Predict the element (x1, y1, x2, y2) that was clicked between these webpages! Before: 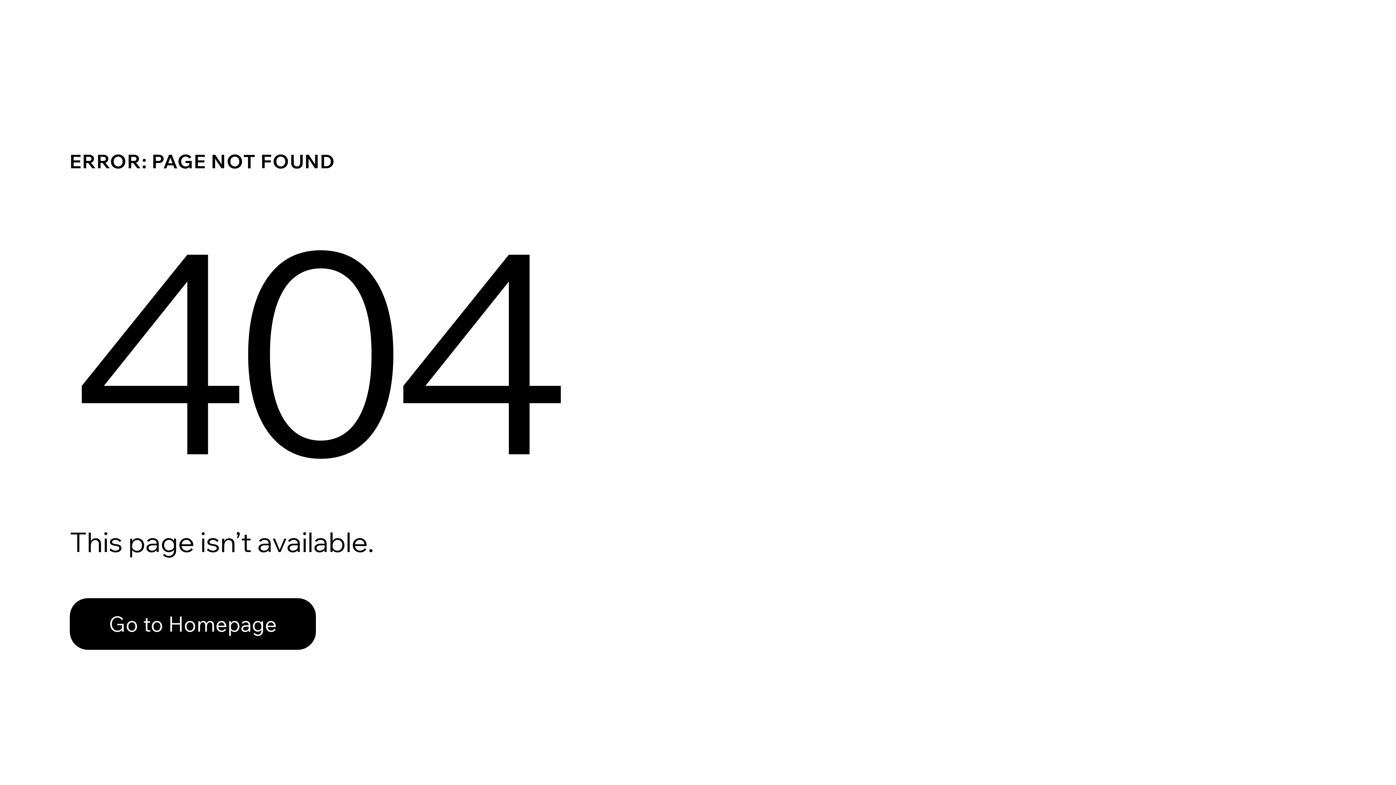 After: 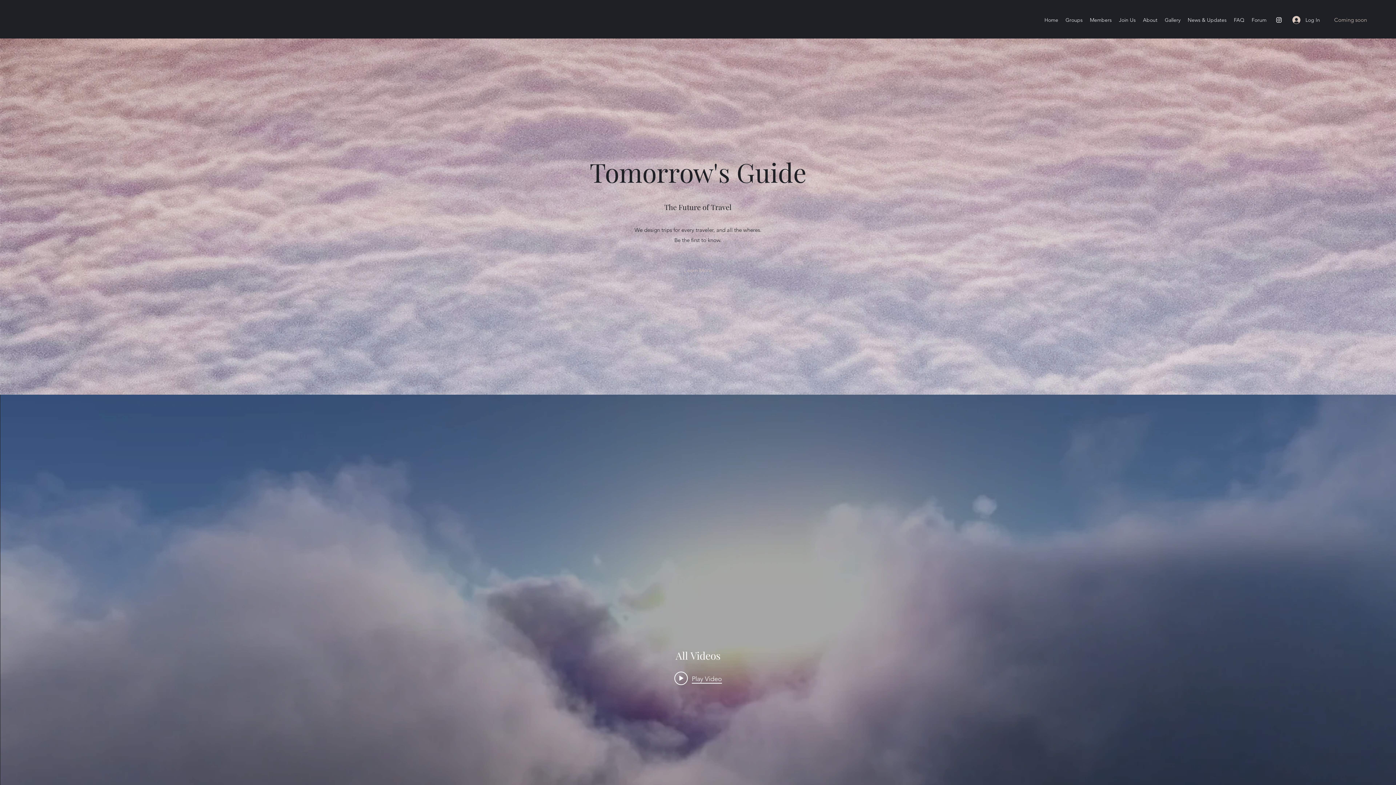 Action: label: Go to Homepage bbox: (69, 582, 768, 659)